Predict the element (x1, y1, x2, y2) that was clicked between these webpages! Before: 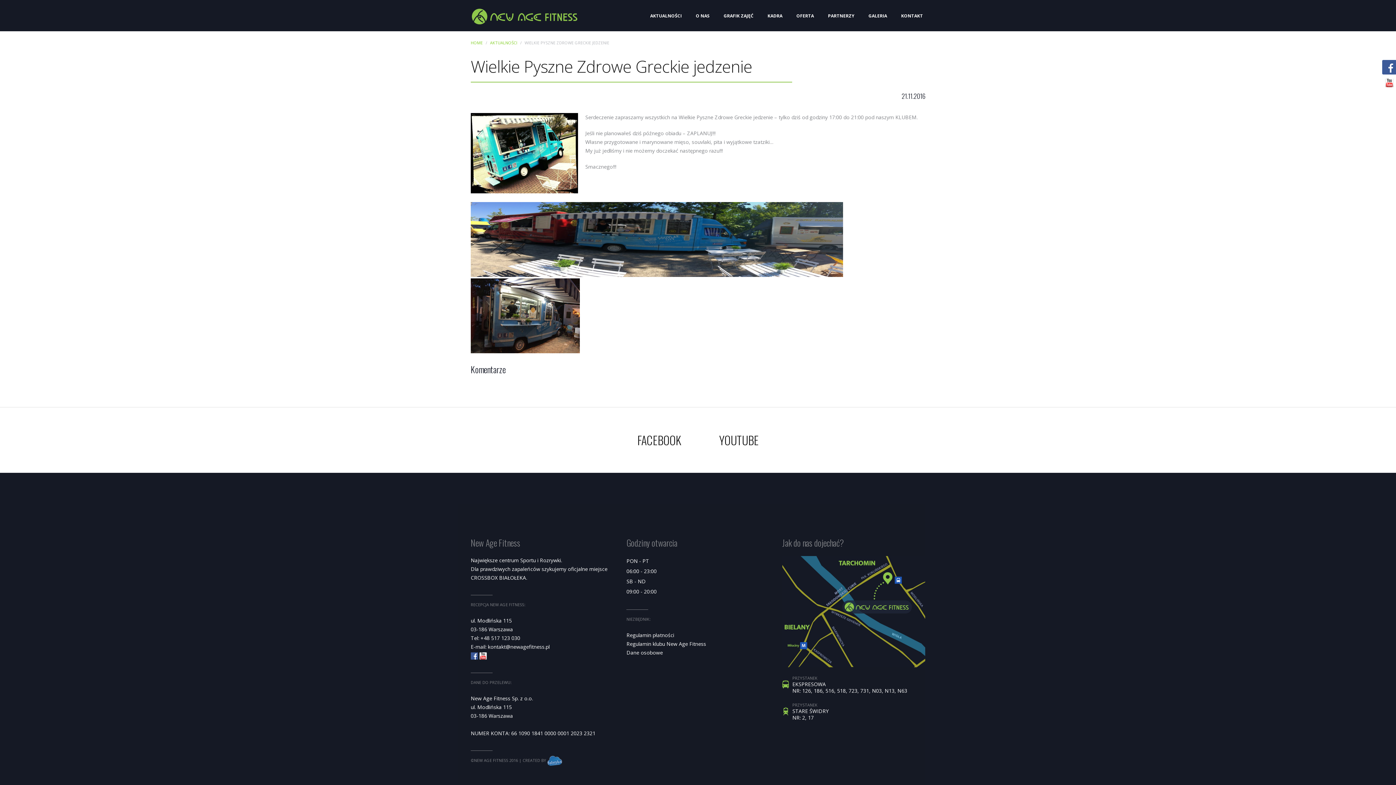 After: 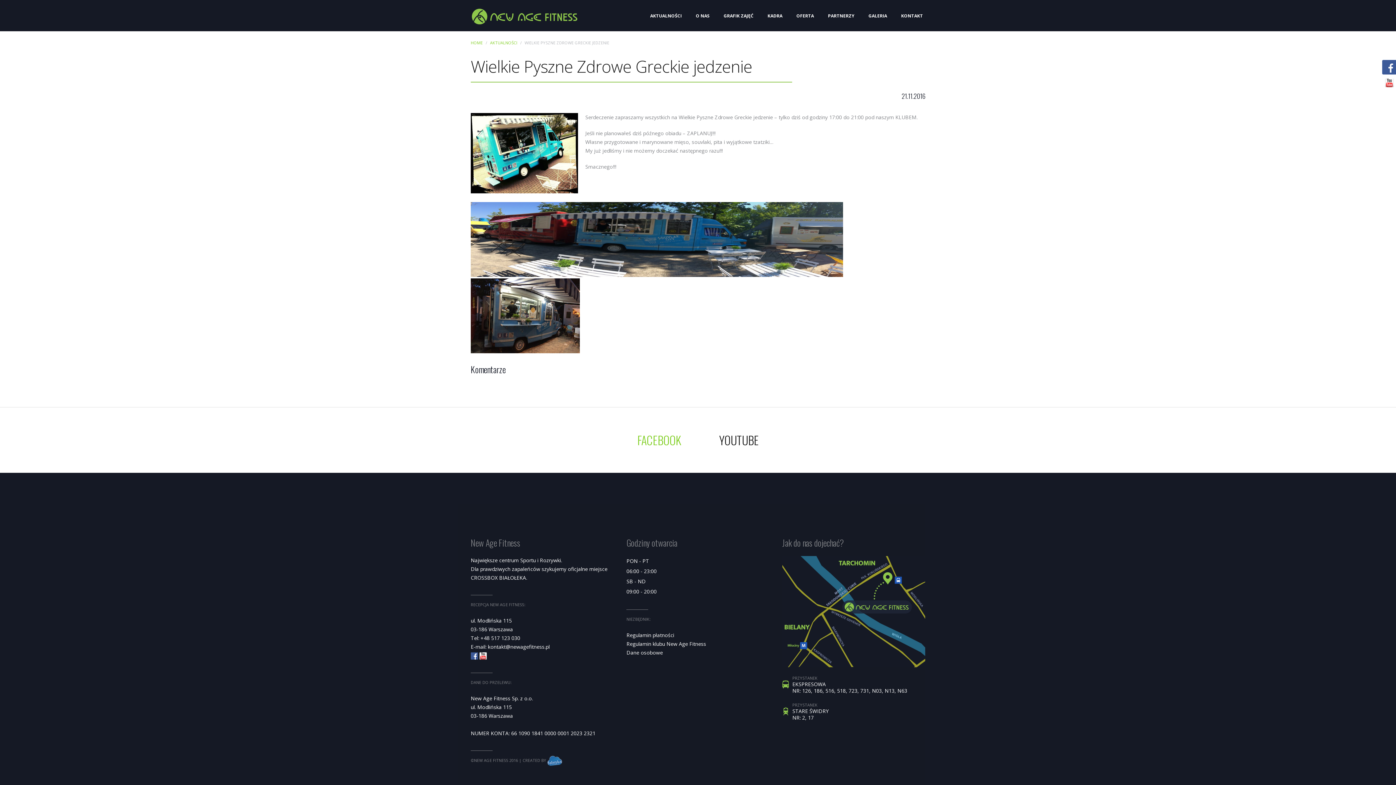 Action: label: FACEBOOK bbox: (637, 425, 681, 454)